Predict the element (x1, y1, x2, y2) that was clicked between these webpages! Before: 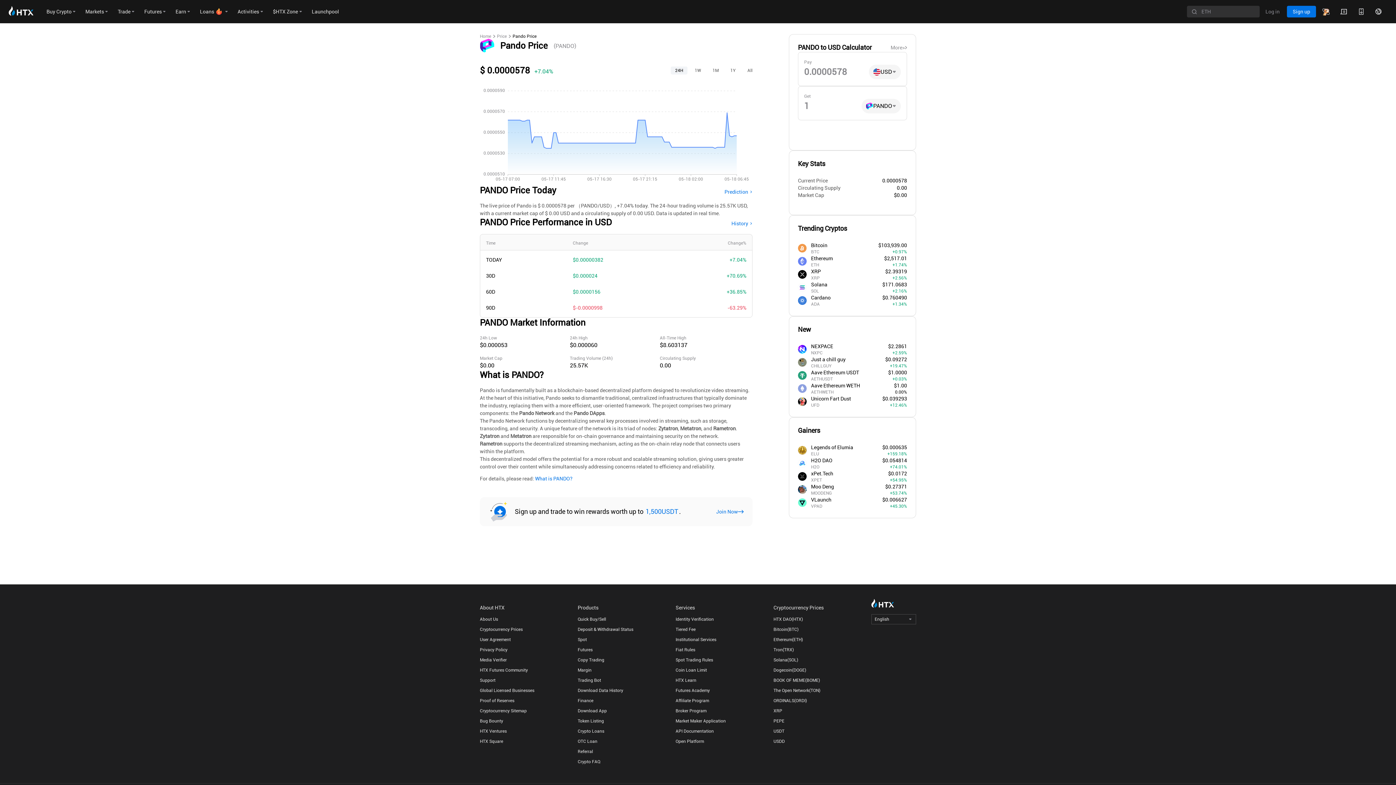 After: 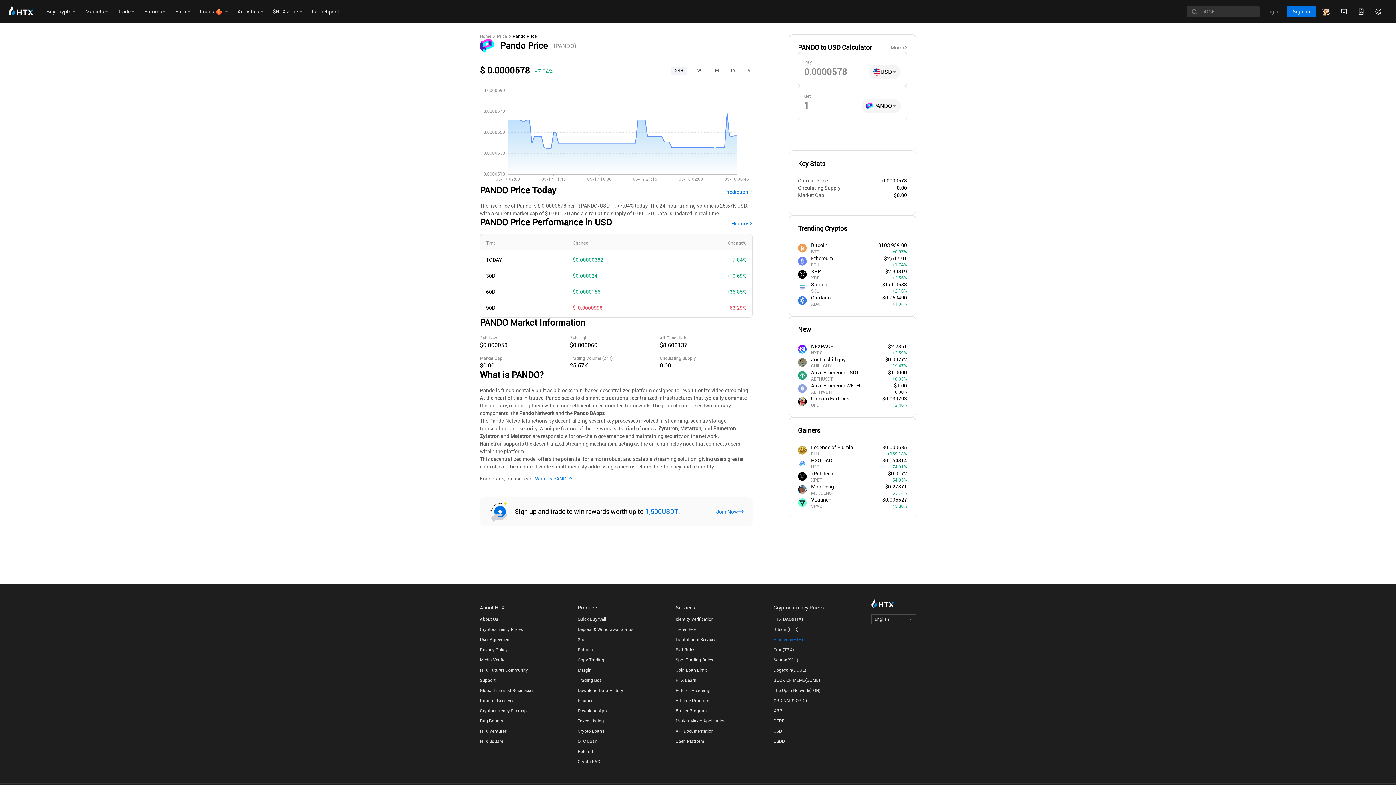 Action: label: Ethereum(ETH) bbox: (773, 637, 864, 642)